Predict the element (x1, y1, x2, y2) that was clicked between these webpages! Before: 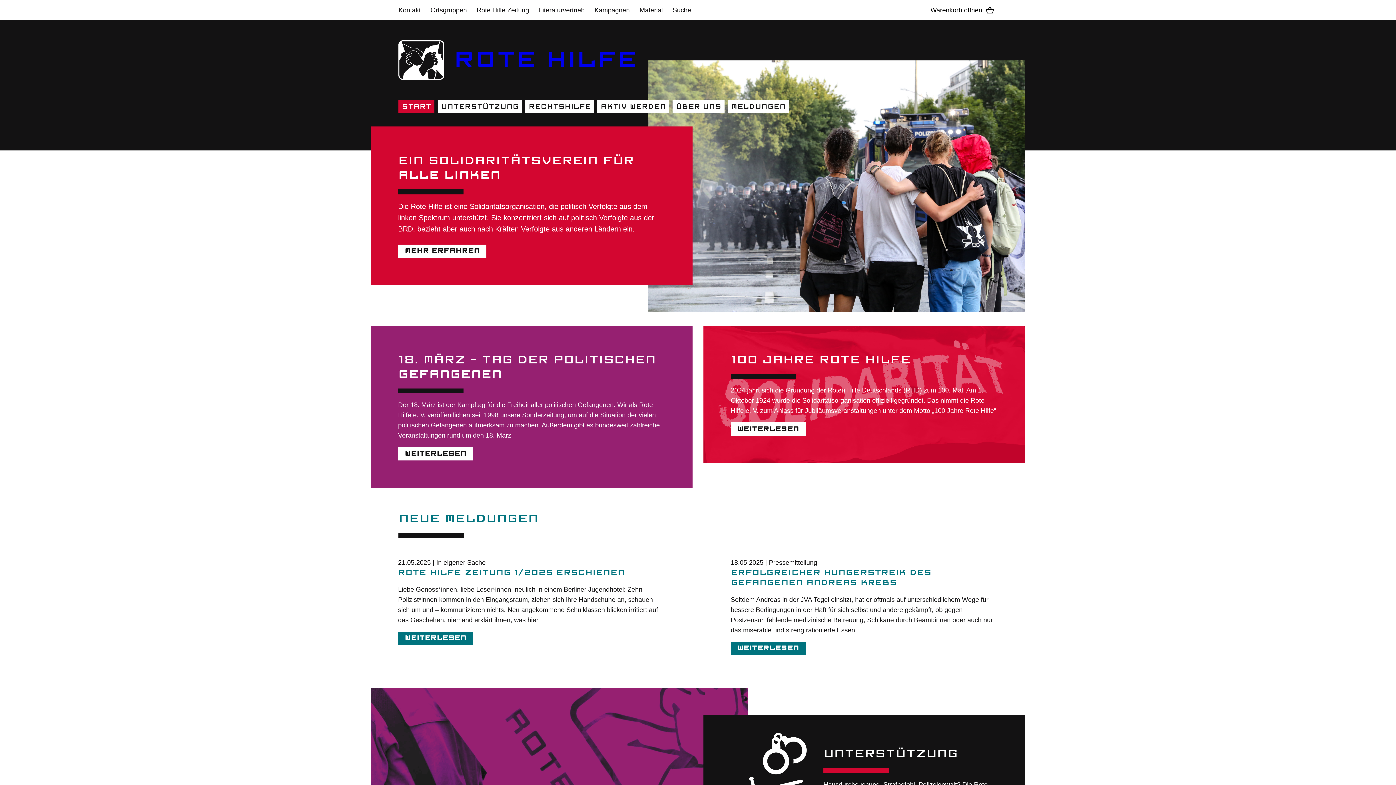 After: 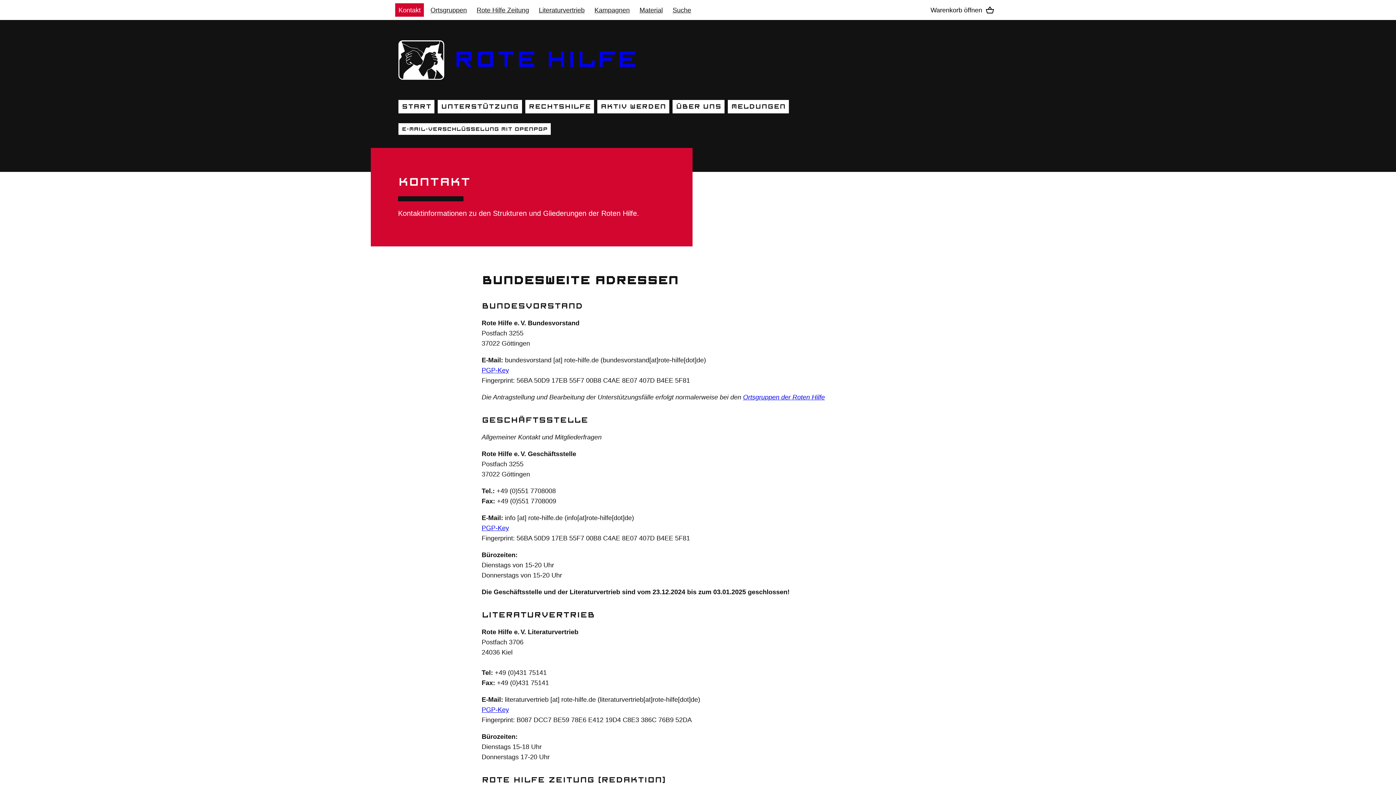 Action: bbox: (395, 3, 424, 16) label: Kontakt